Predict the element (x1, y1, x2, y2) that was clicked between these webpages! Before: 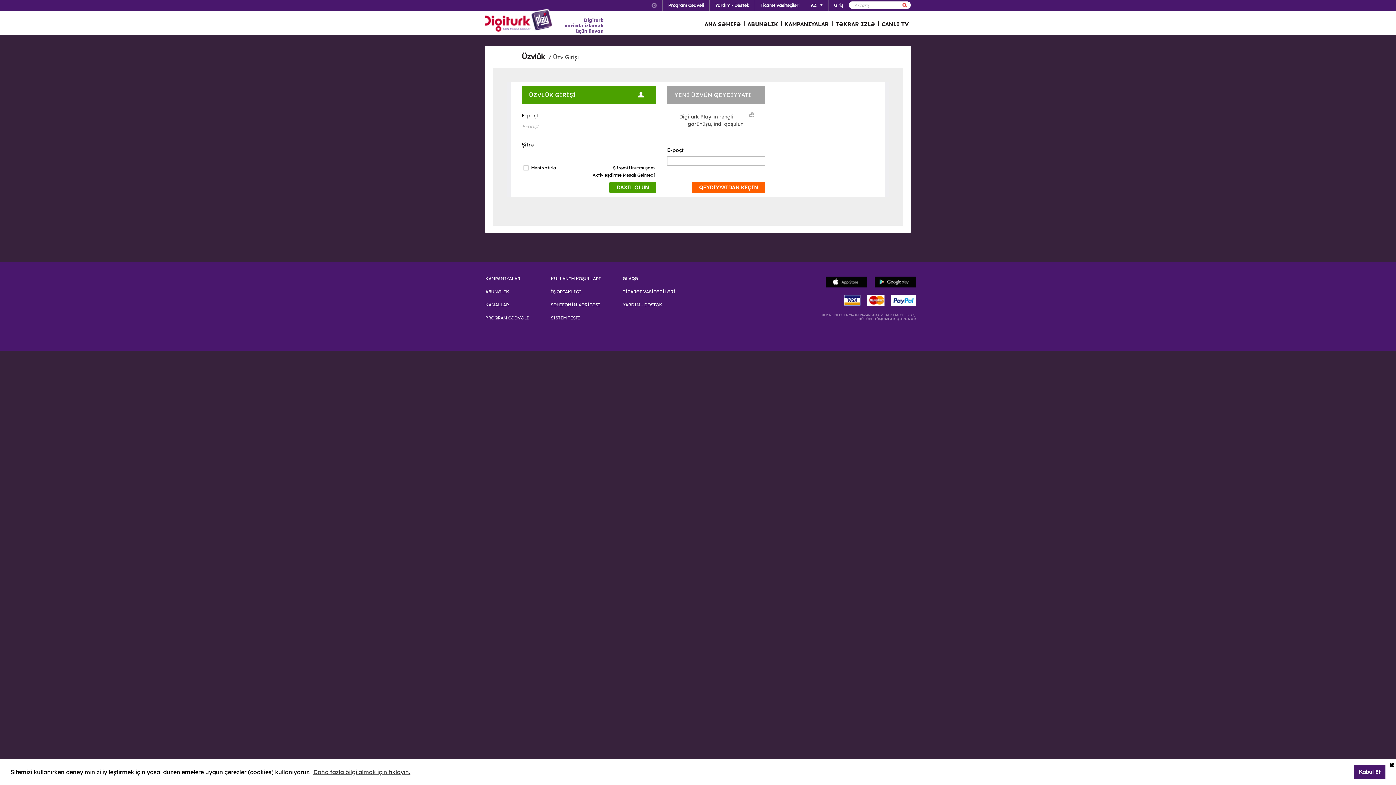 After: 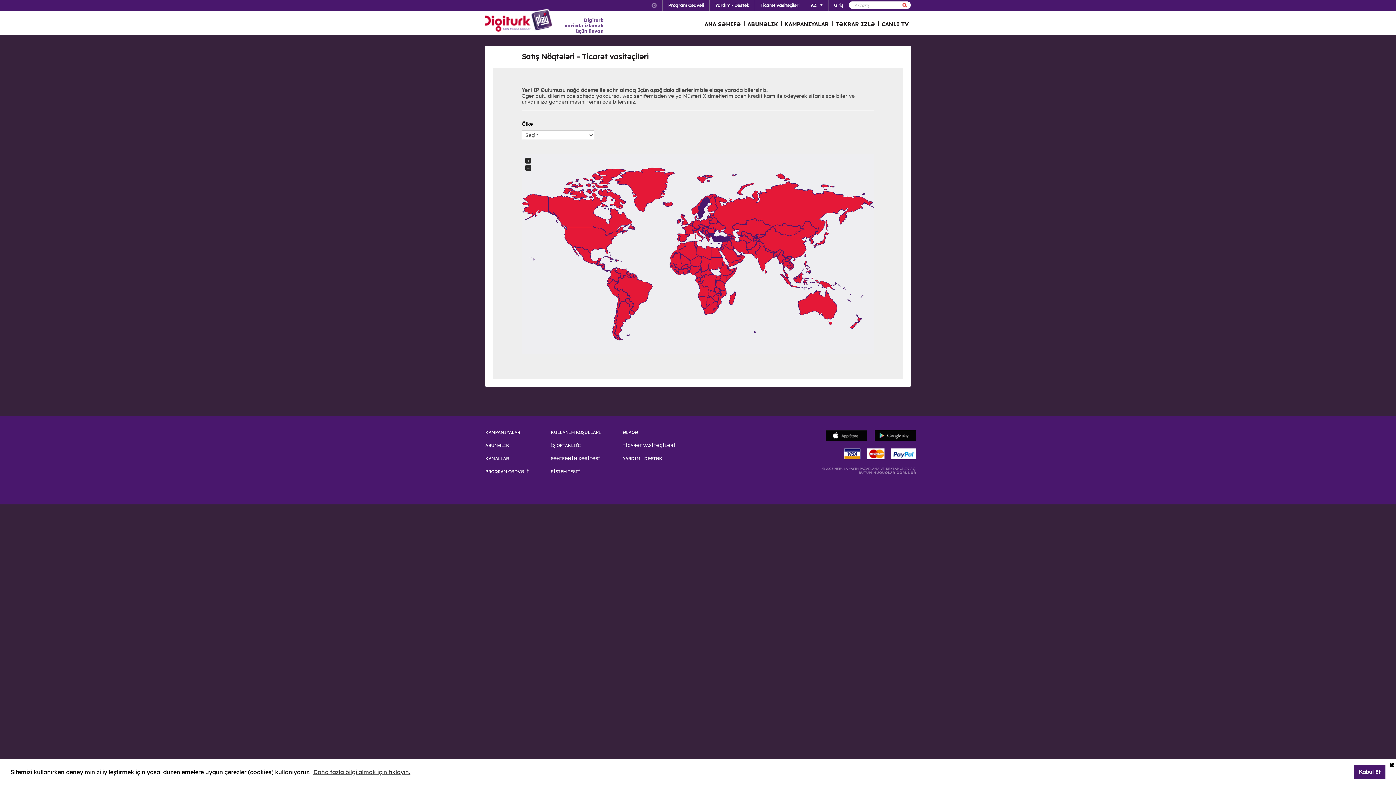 Action: label: TİCARƏT VASİTƏÇİLƏRİ bbox: (622, 289, 675, 294)